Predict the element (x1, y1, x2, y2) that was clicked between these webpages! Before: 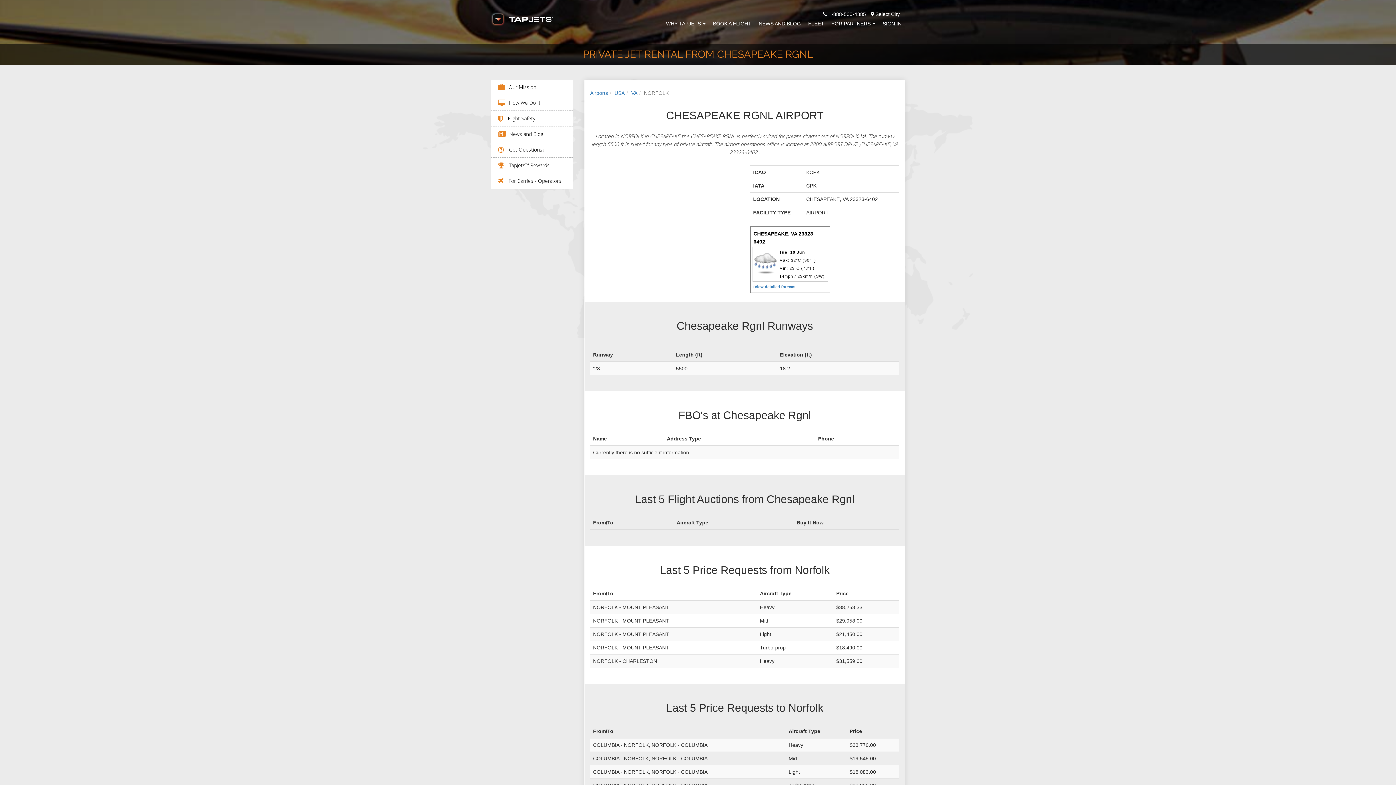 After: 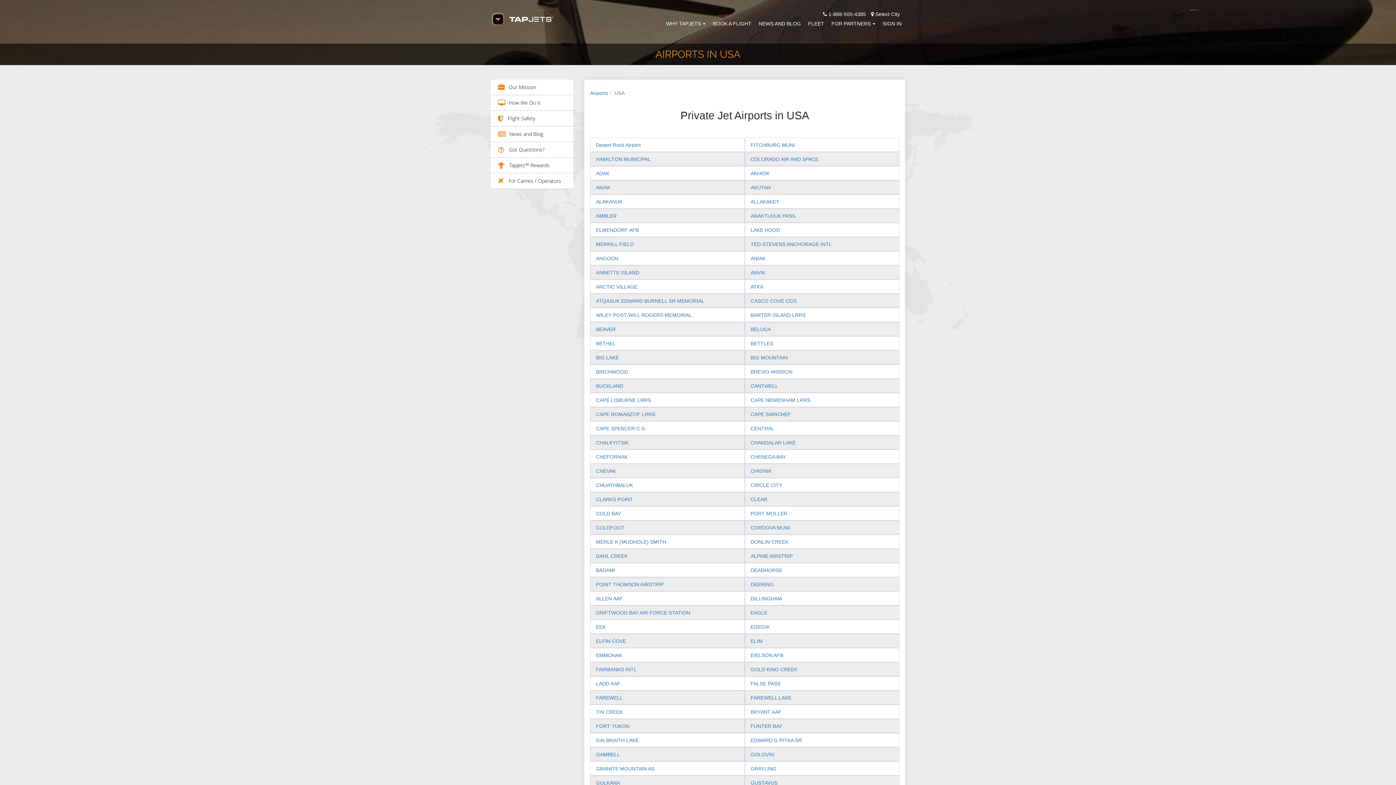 Action: label: USA bbox: (614, 90, 624, 96)